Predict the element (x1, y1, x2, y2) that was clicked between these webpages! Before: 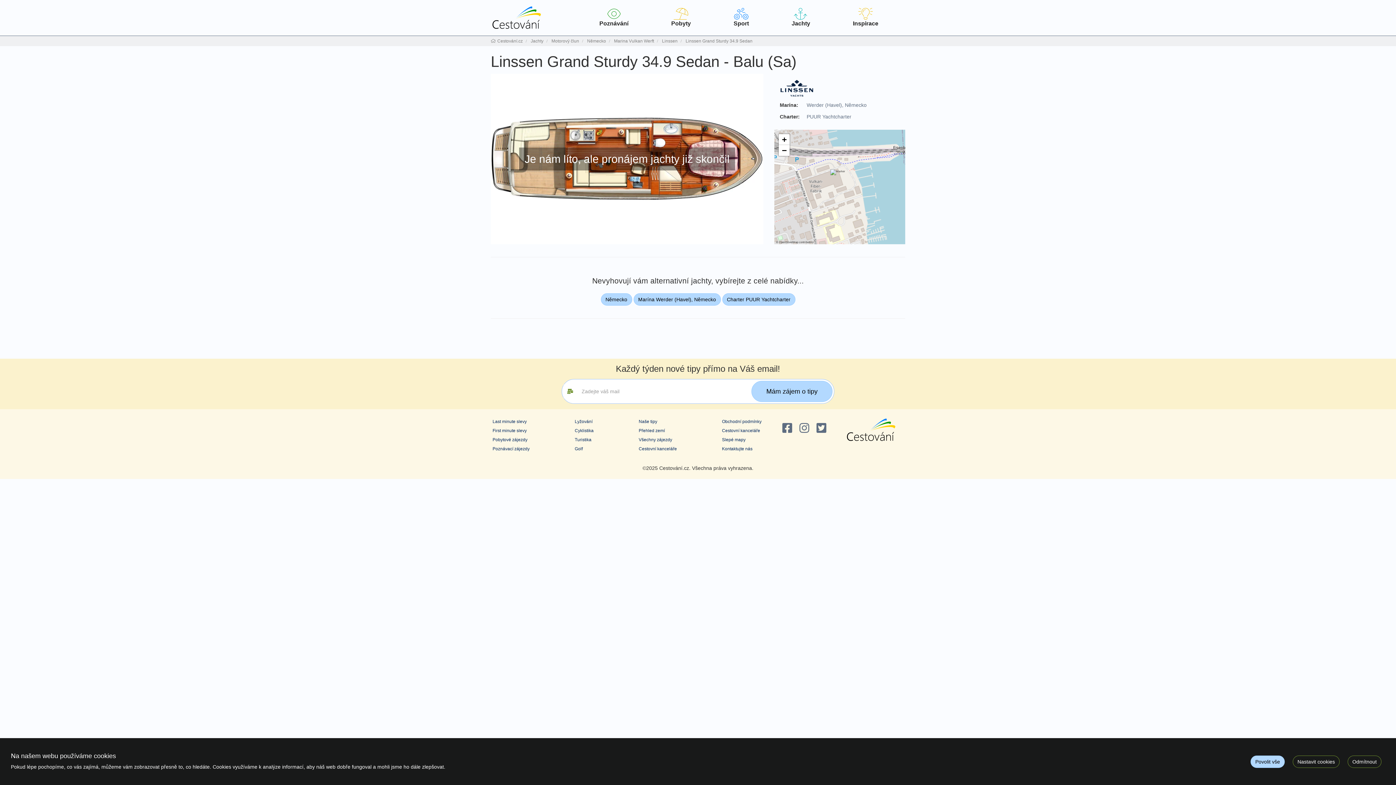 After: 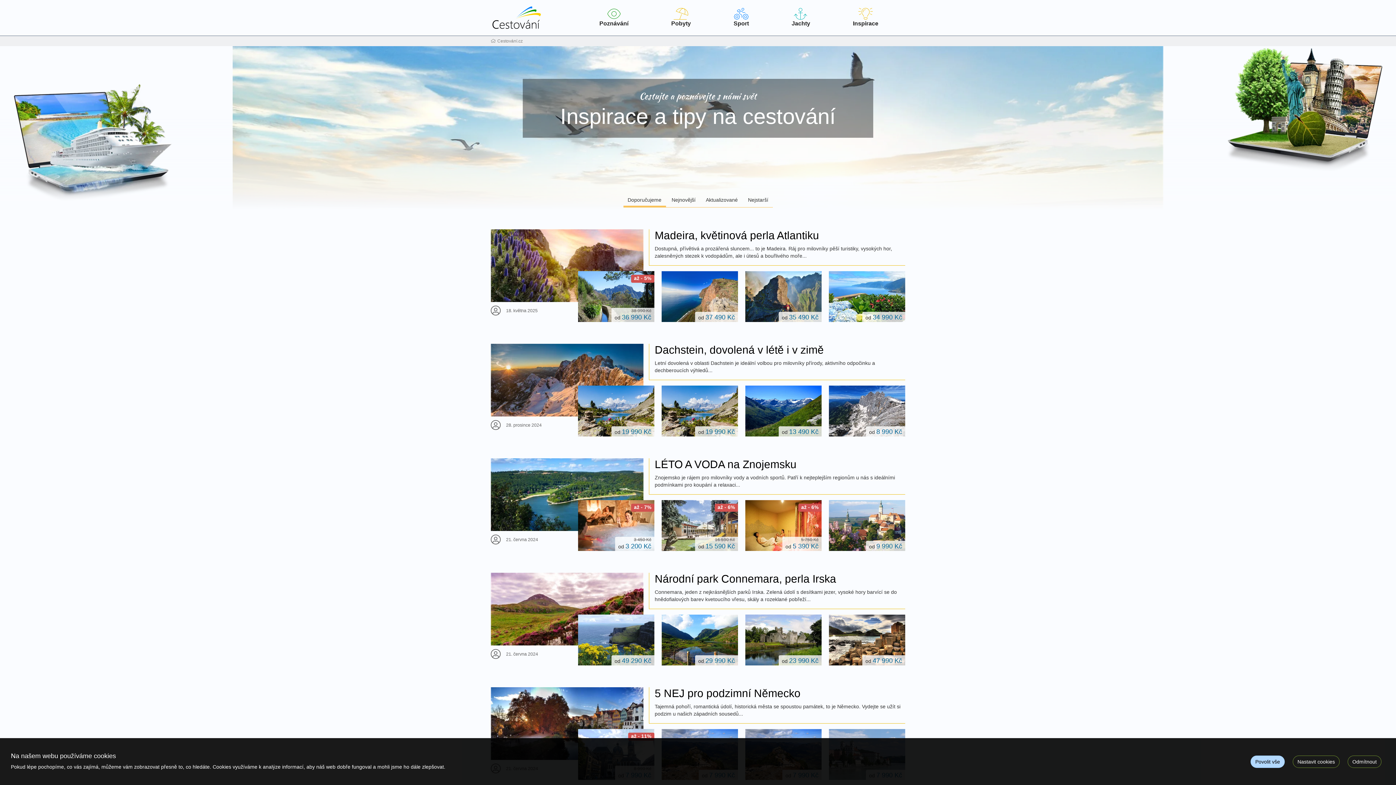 Action: bbox: (831, 0, 899, 35) label: Inspirace